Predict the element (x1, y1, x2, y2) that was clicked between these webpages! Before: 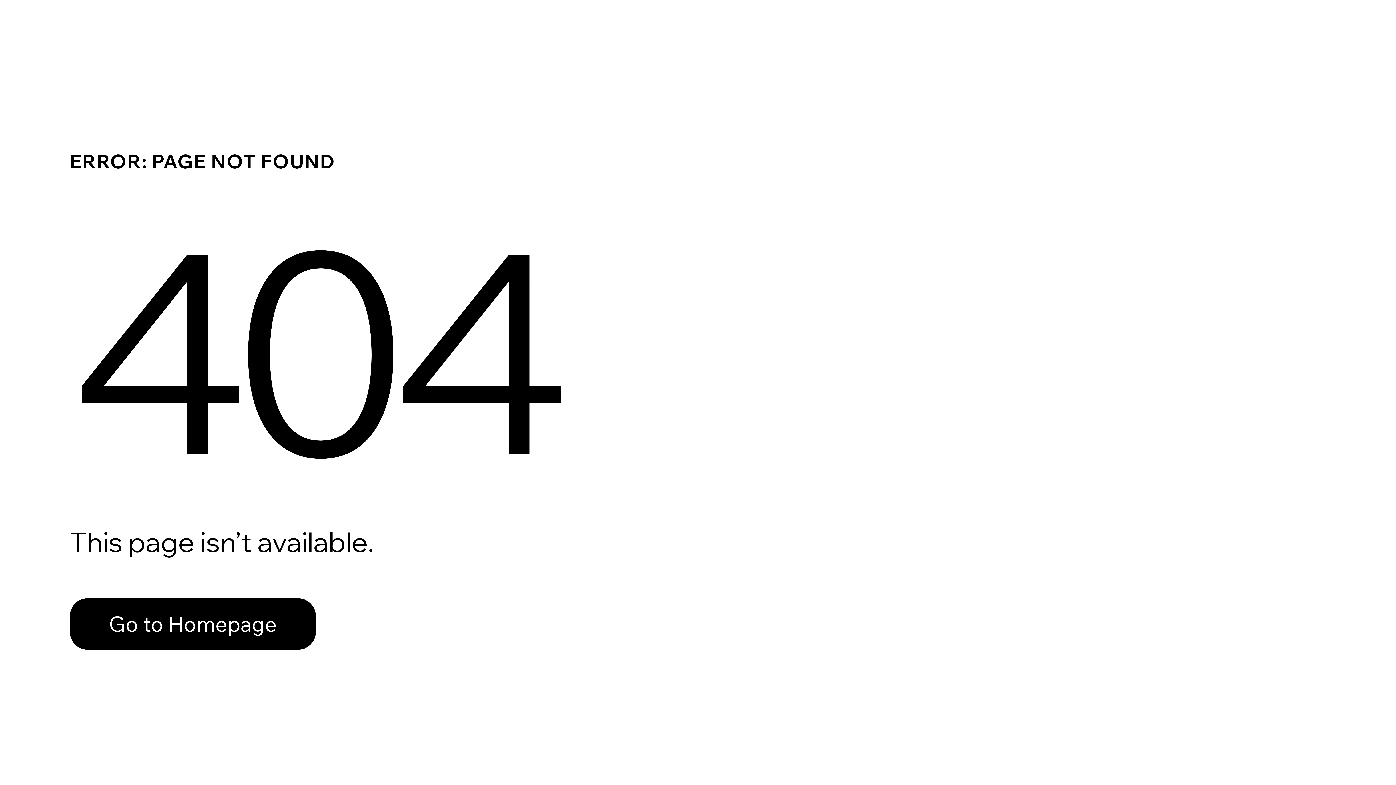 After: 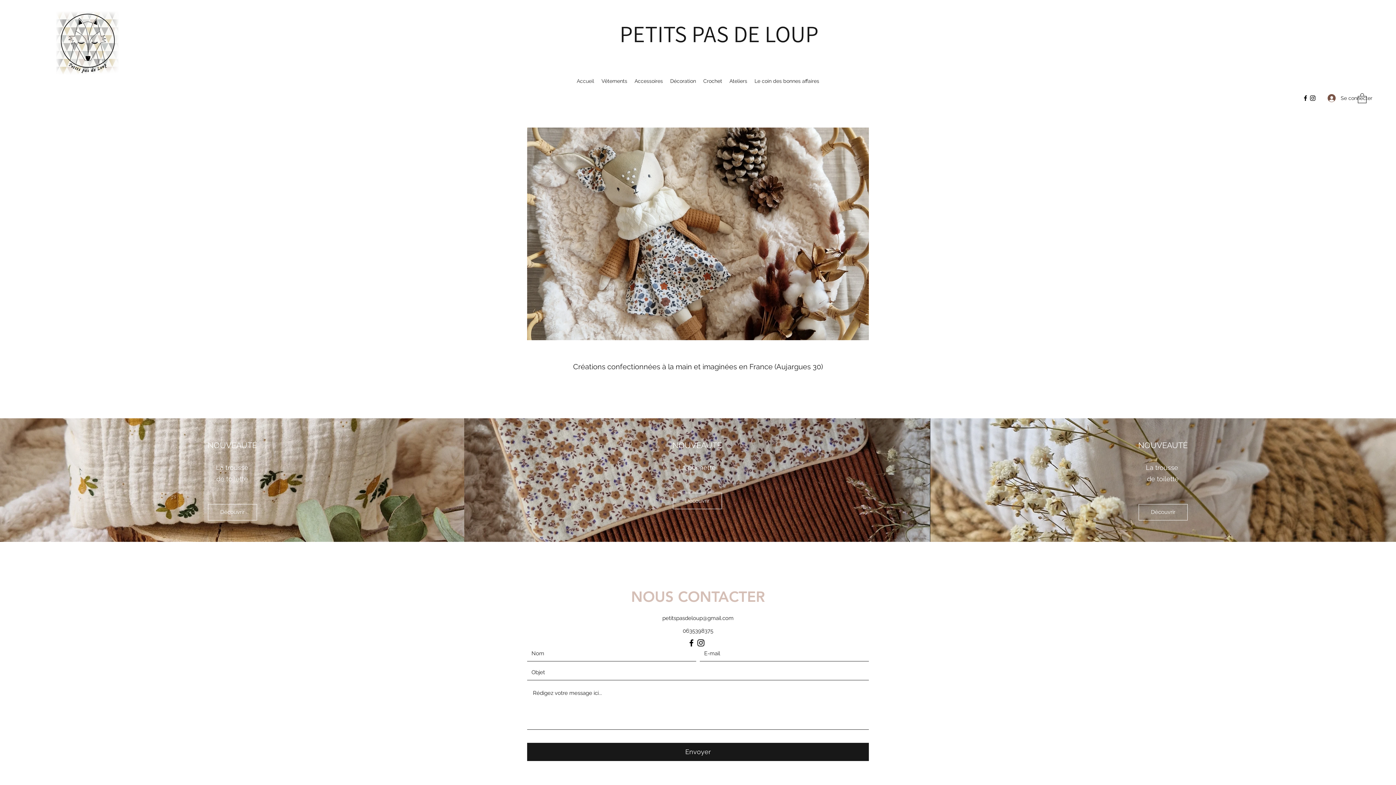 Action: label: Go to Homepage bbox: (69, 598, 316, 650)